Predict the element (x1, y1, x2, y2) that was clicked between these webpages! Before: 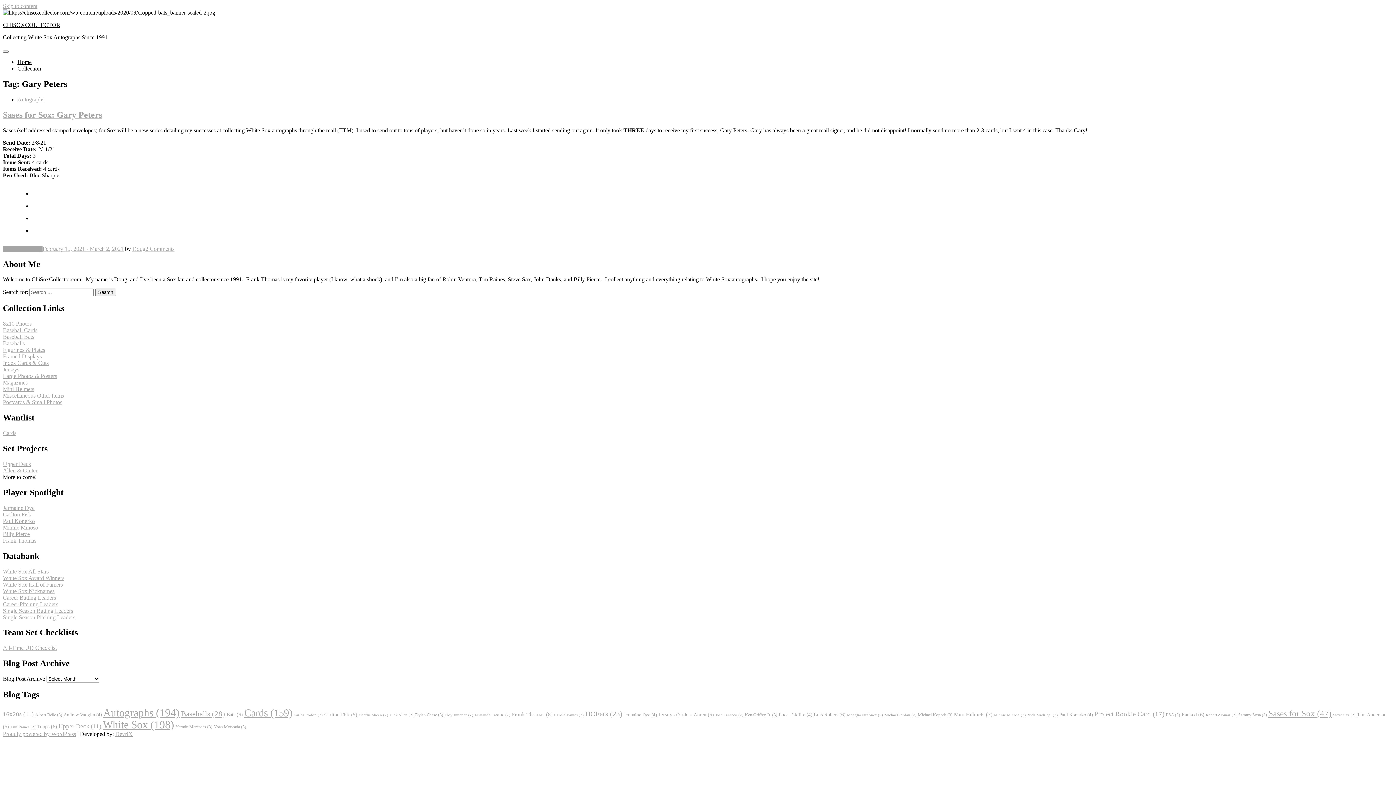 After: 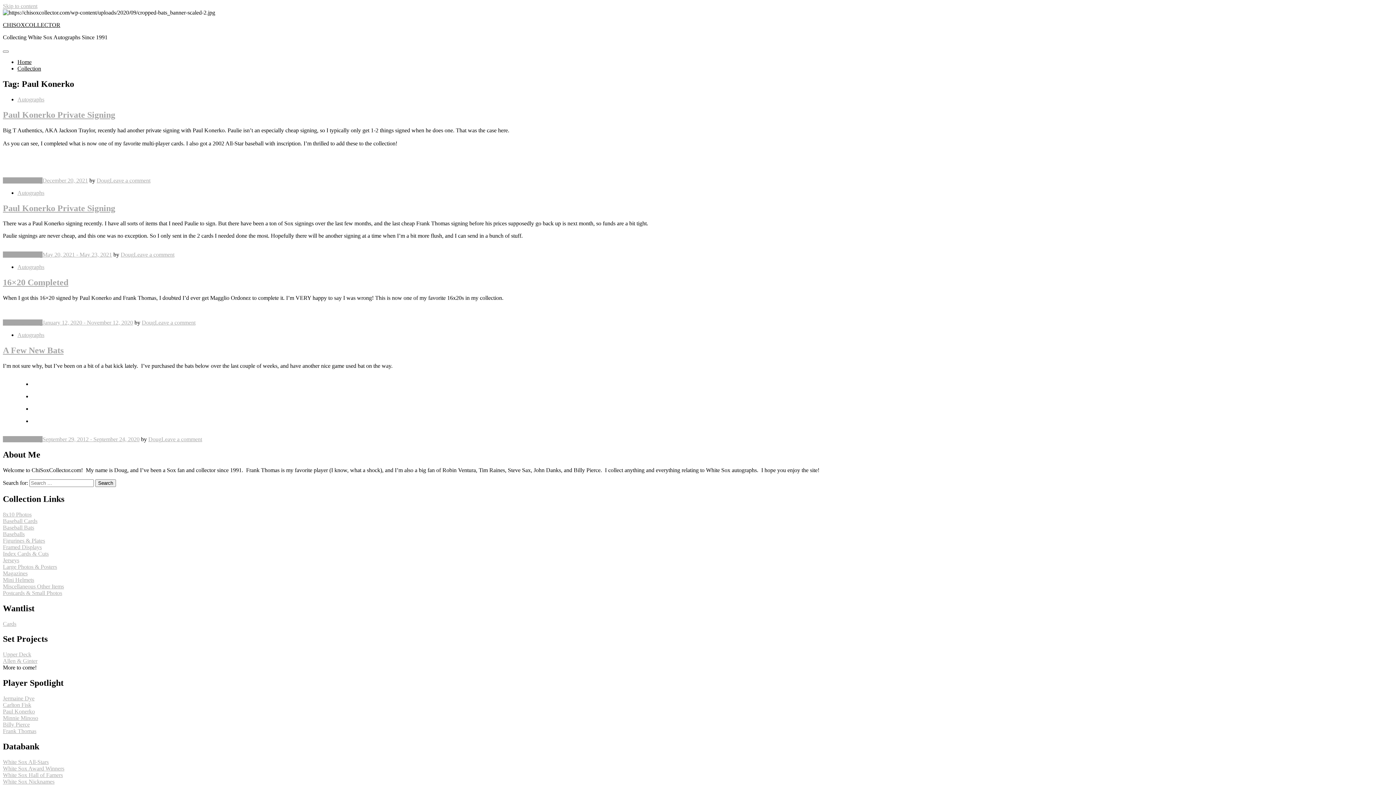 Action: bbox: (1059, 712, 1093, 717) label: Paul Konerko (4 items)